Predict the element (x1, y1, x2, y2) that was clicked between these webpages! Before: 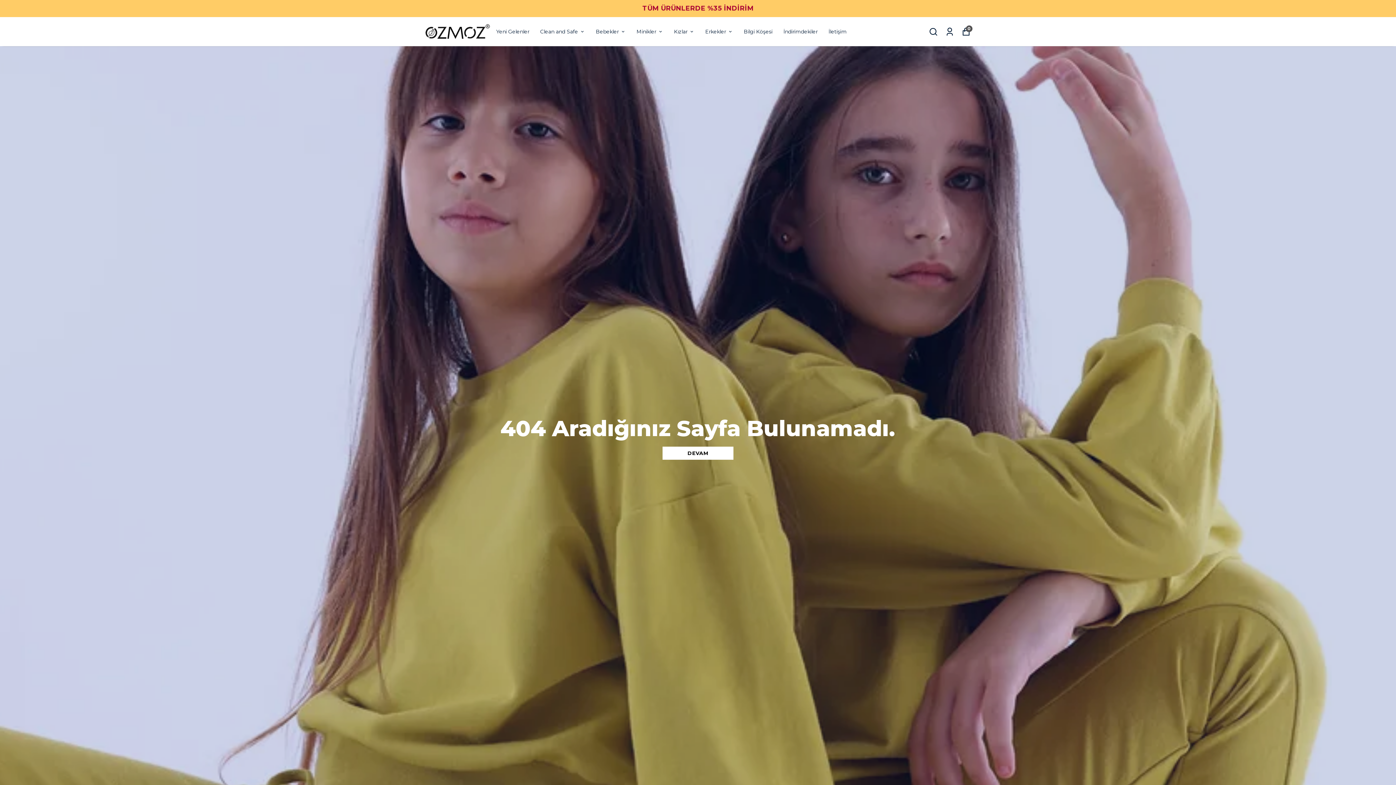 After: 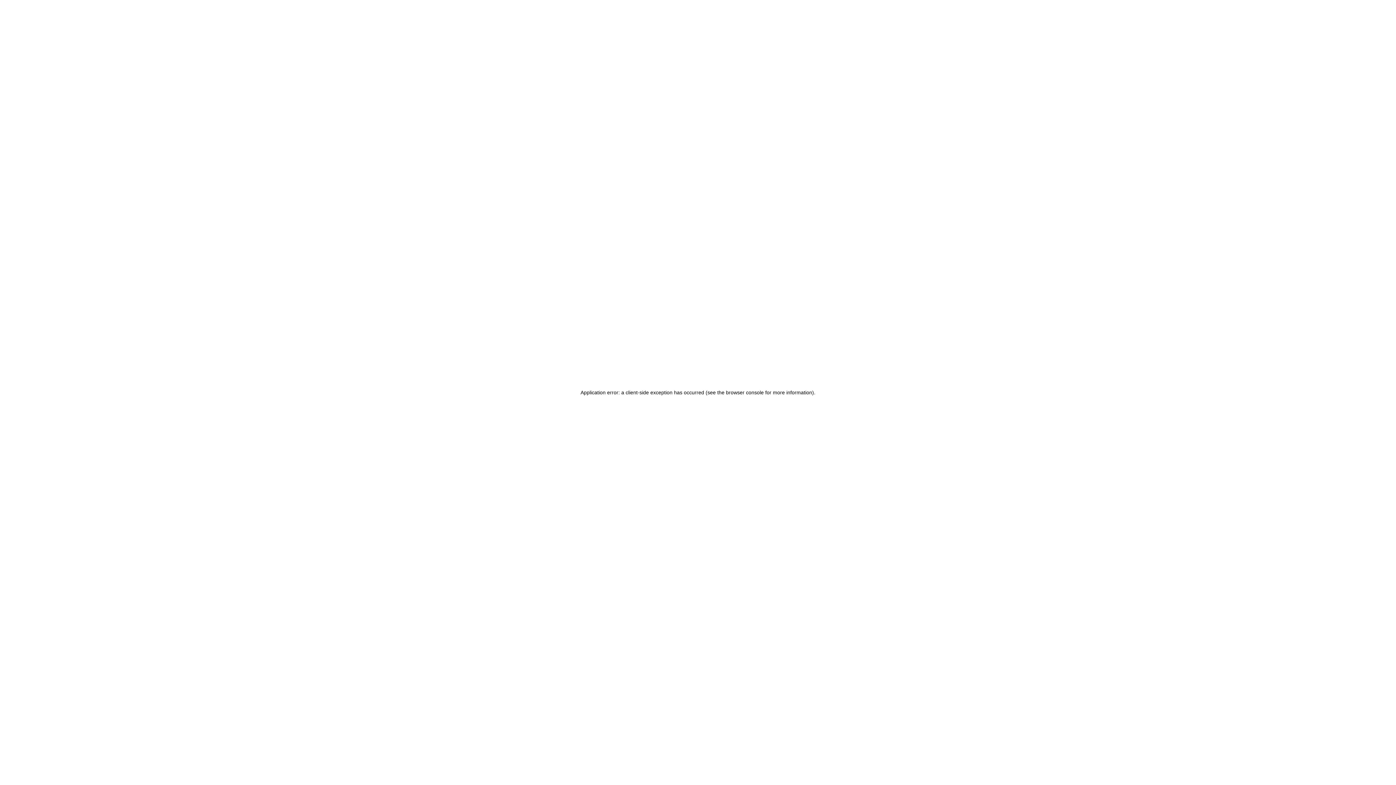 Action: label: Siparişlerim bbox: (945, 27, 954, 36)